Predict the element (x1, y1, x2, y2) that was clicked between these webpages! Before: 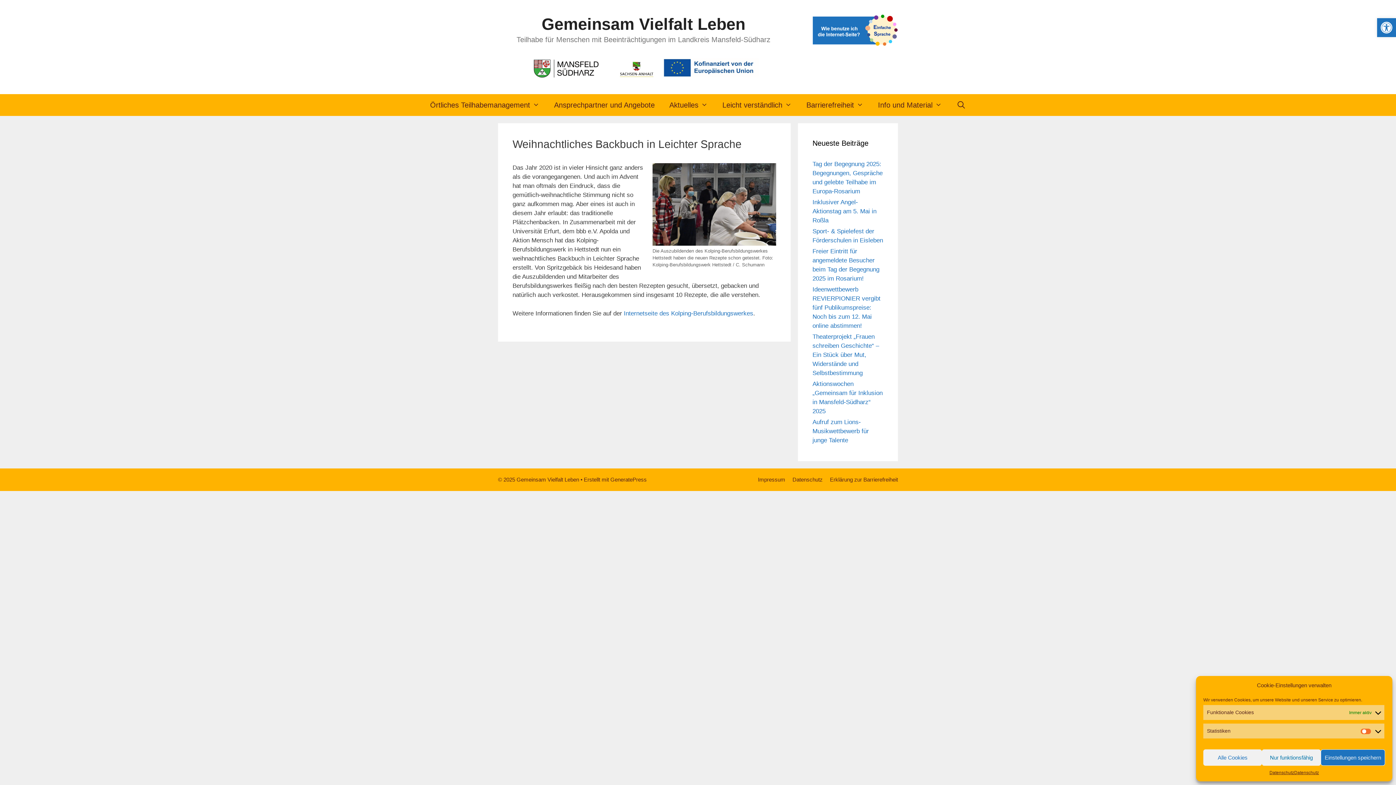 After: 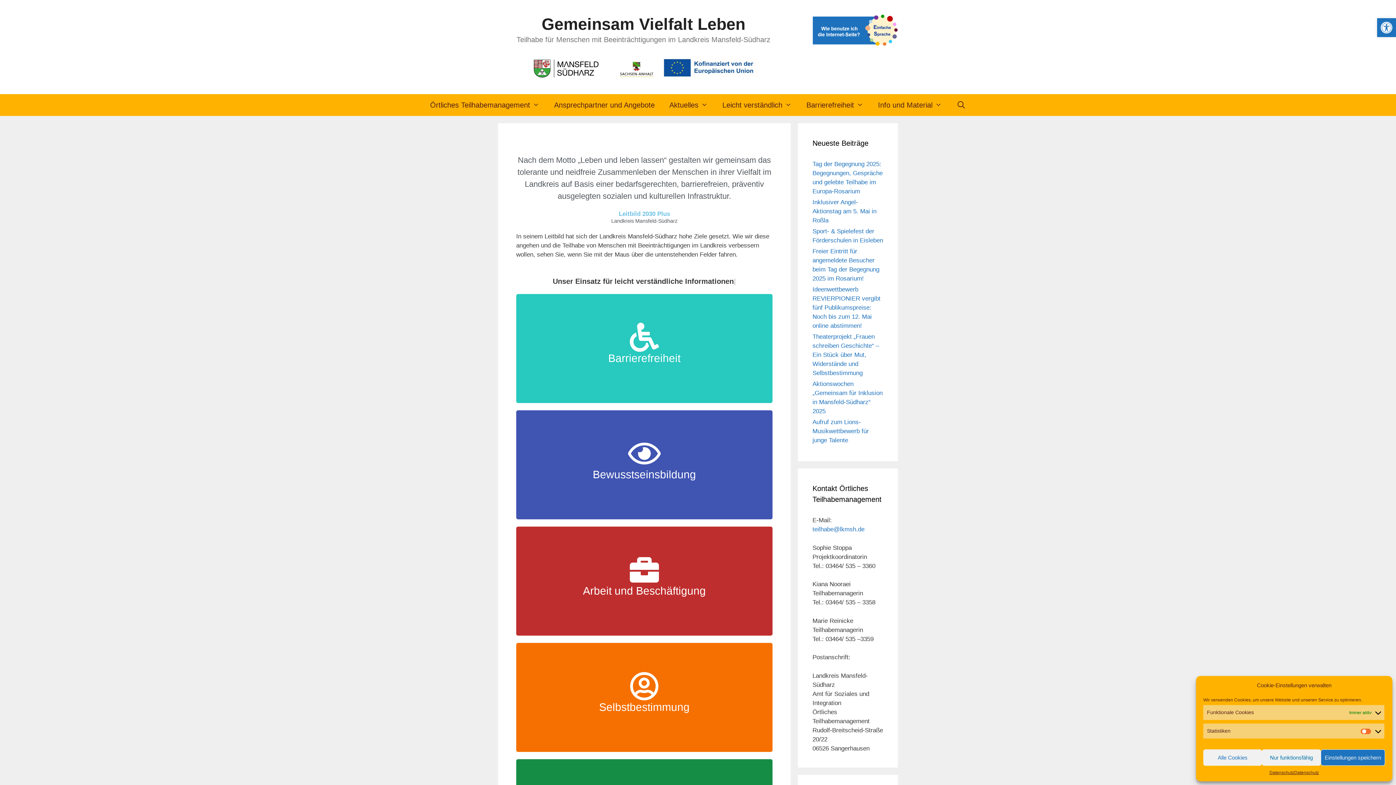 Action: label: Gemeinsam Vielfalt Leben bbox: (541, 14, 745, 33)